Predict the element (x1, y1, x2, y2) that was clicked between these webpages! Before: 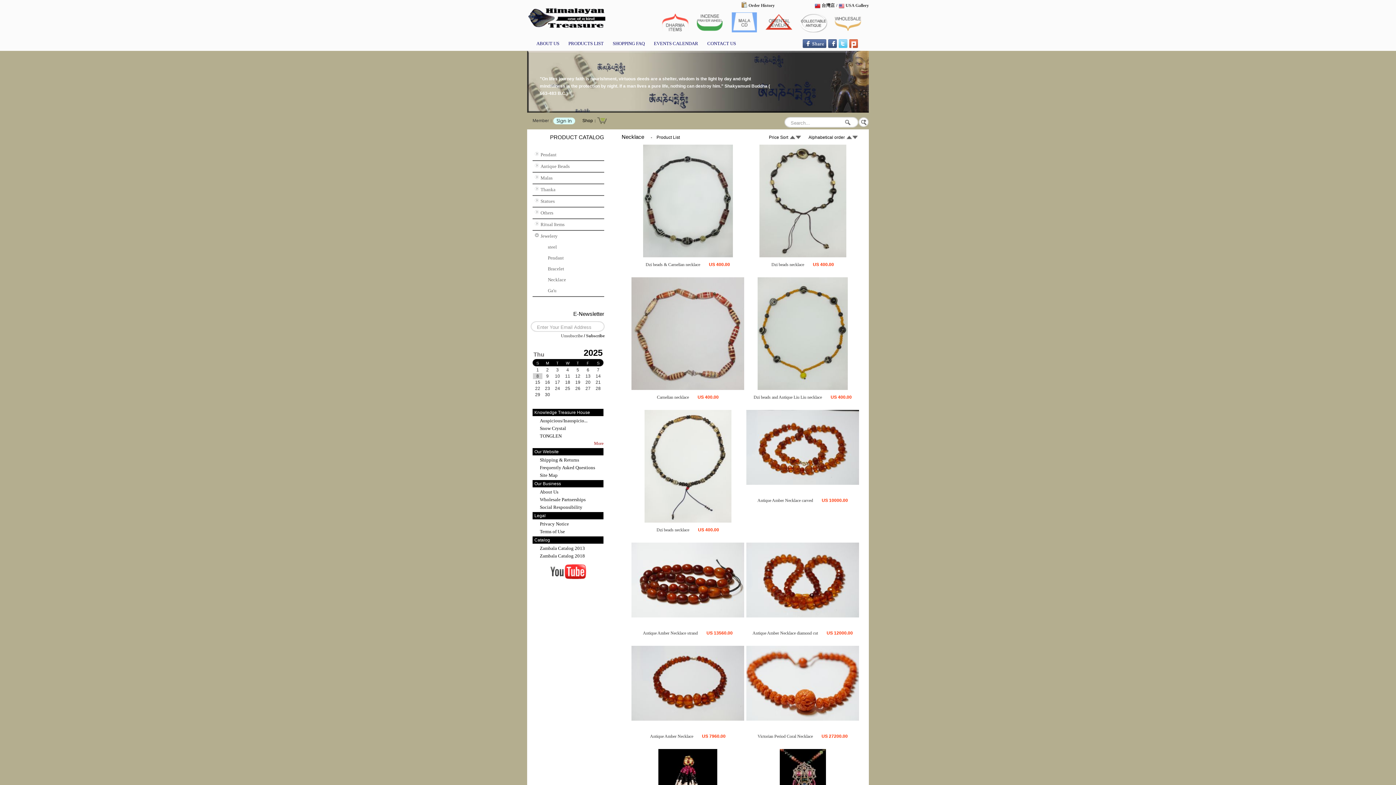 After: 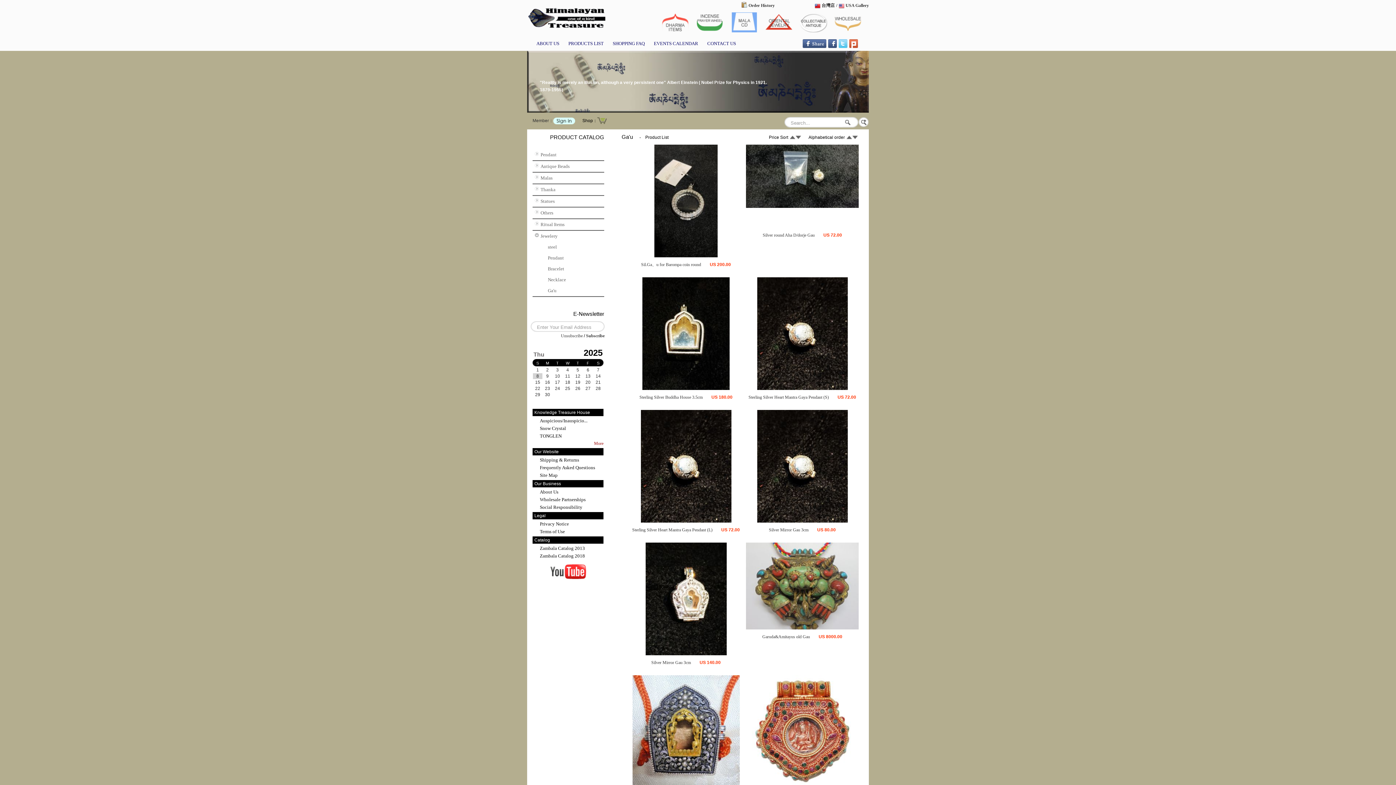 Action: label: Ga'u bbox: (548, 288, 556, 293)